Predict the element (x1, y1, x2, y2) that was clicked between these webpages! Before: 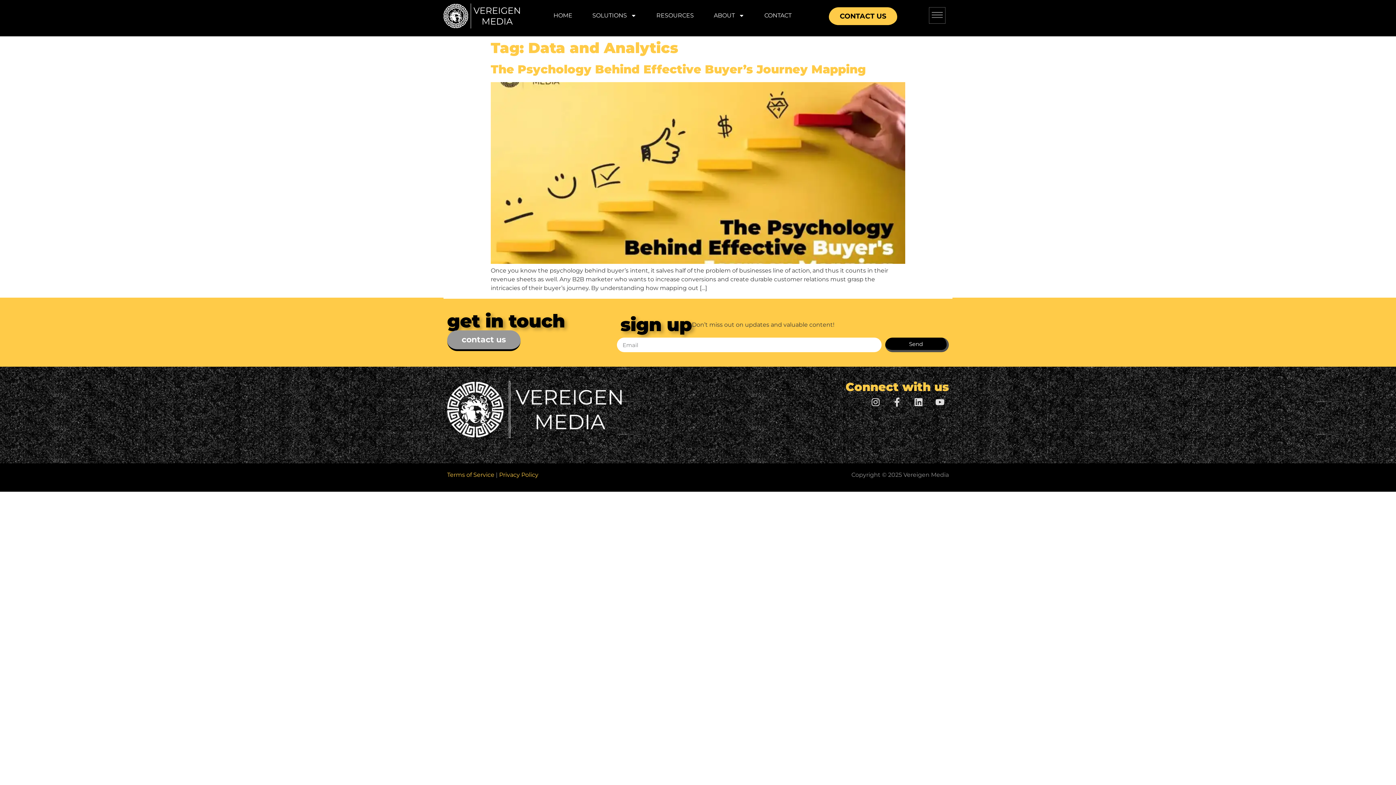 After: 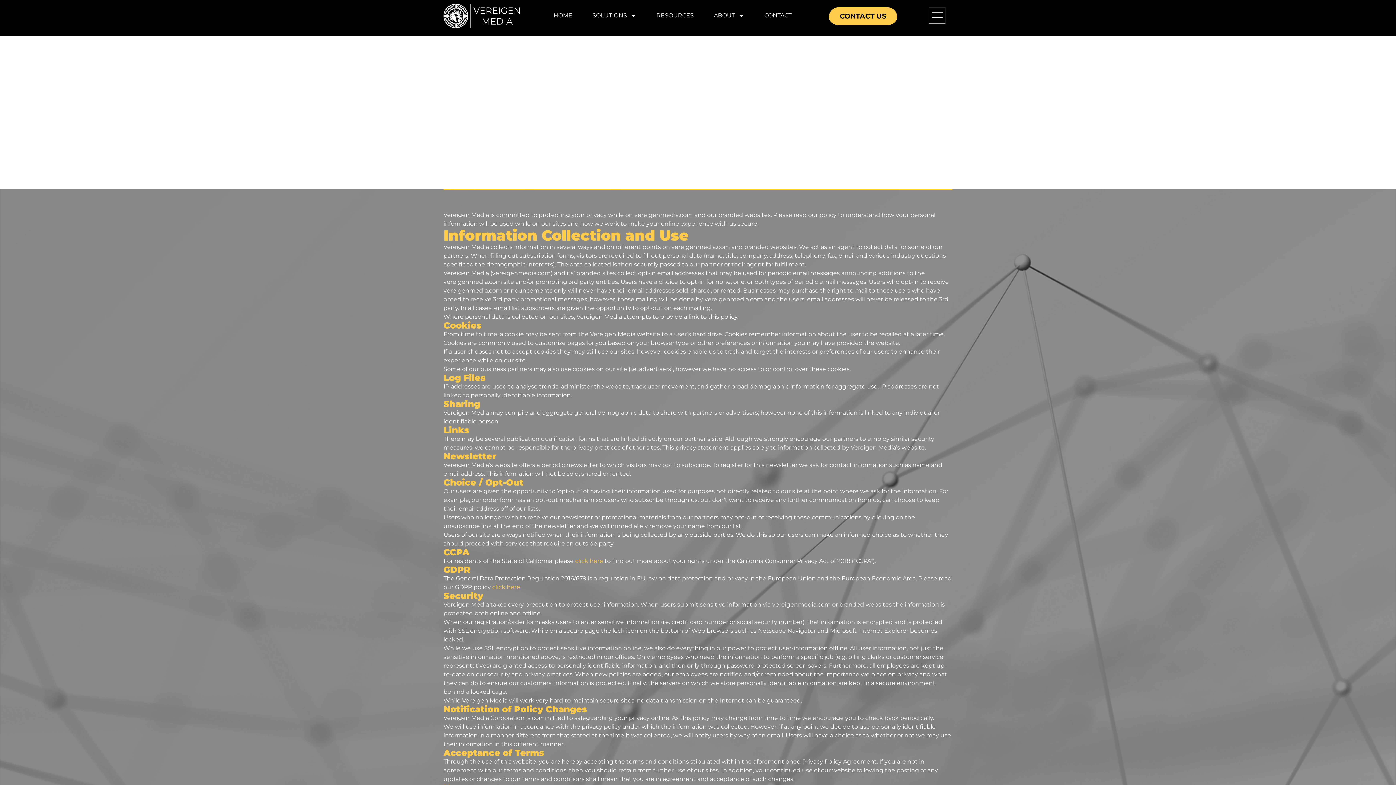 Action: label: Terms of Service bbox: (447, 471, 494, 478)